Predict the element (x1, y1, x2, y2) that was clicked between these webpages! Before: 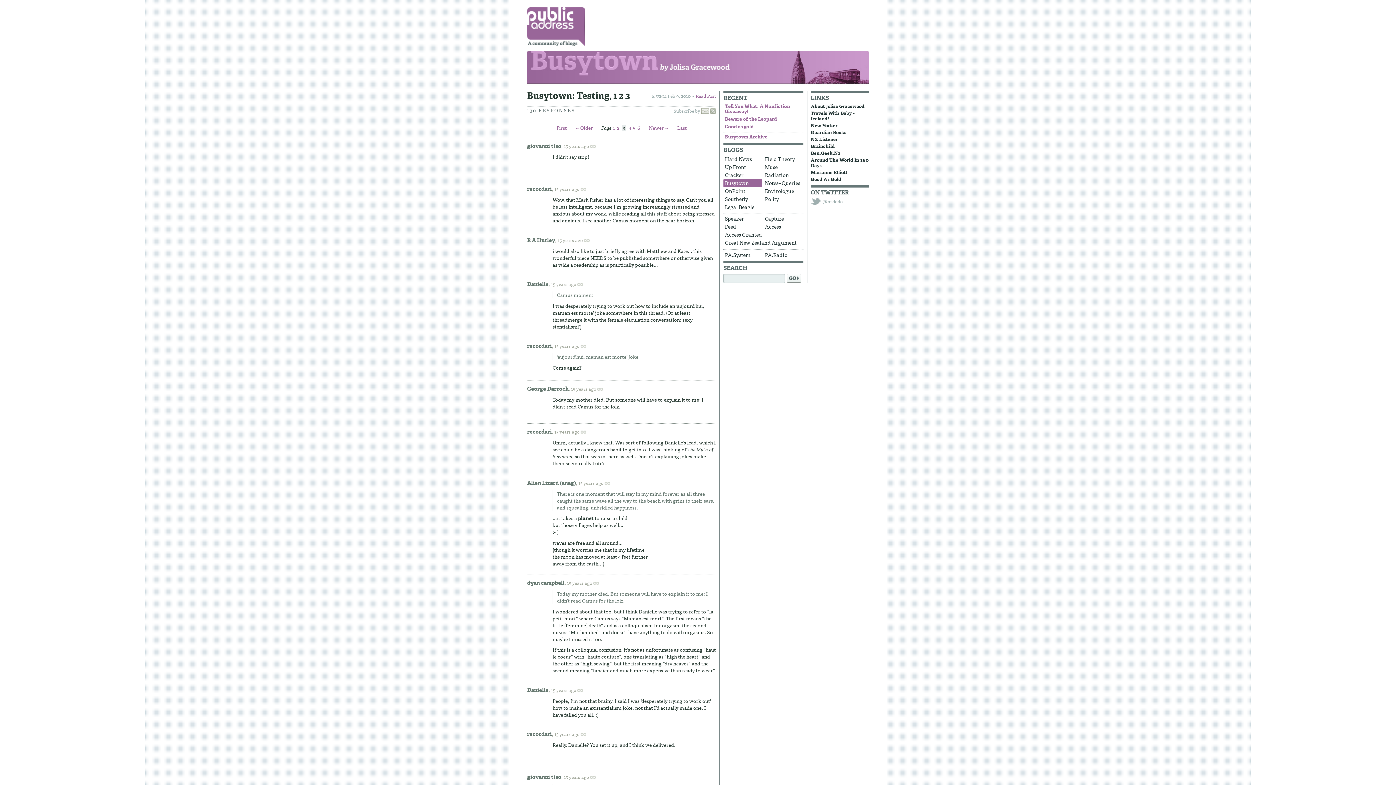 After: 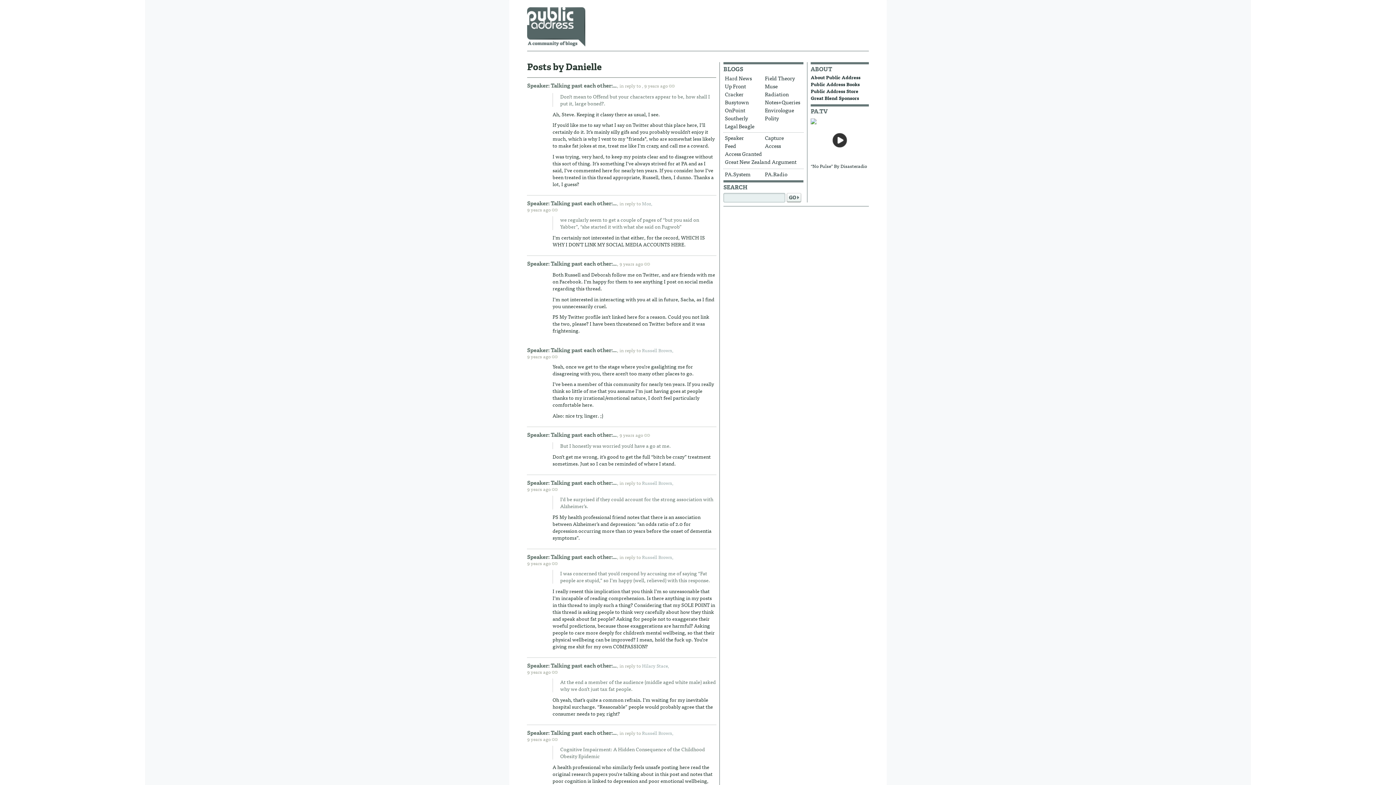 Action: bbox: (527, 280, 548, 288) label: Danielle